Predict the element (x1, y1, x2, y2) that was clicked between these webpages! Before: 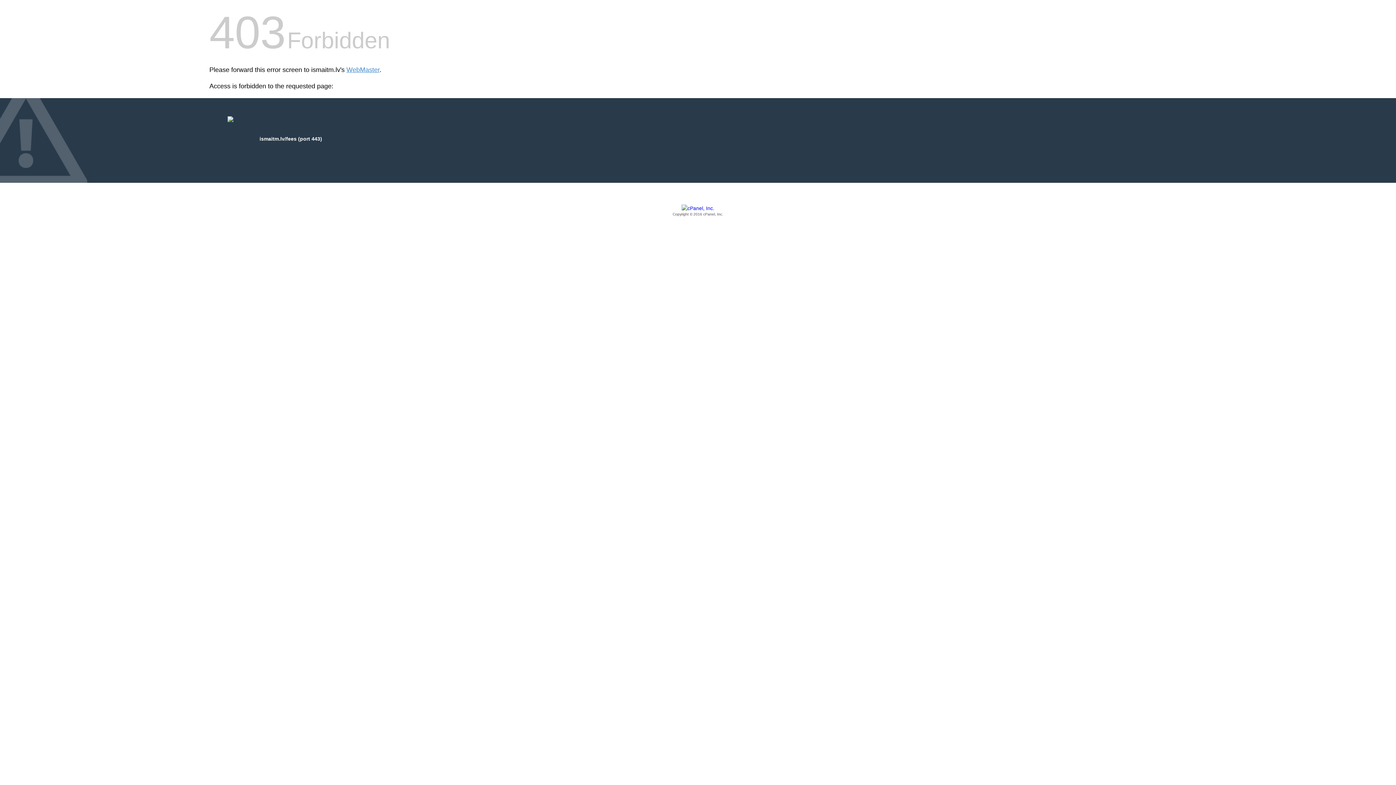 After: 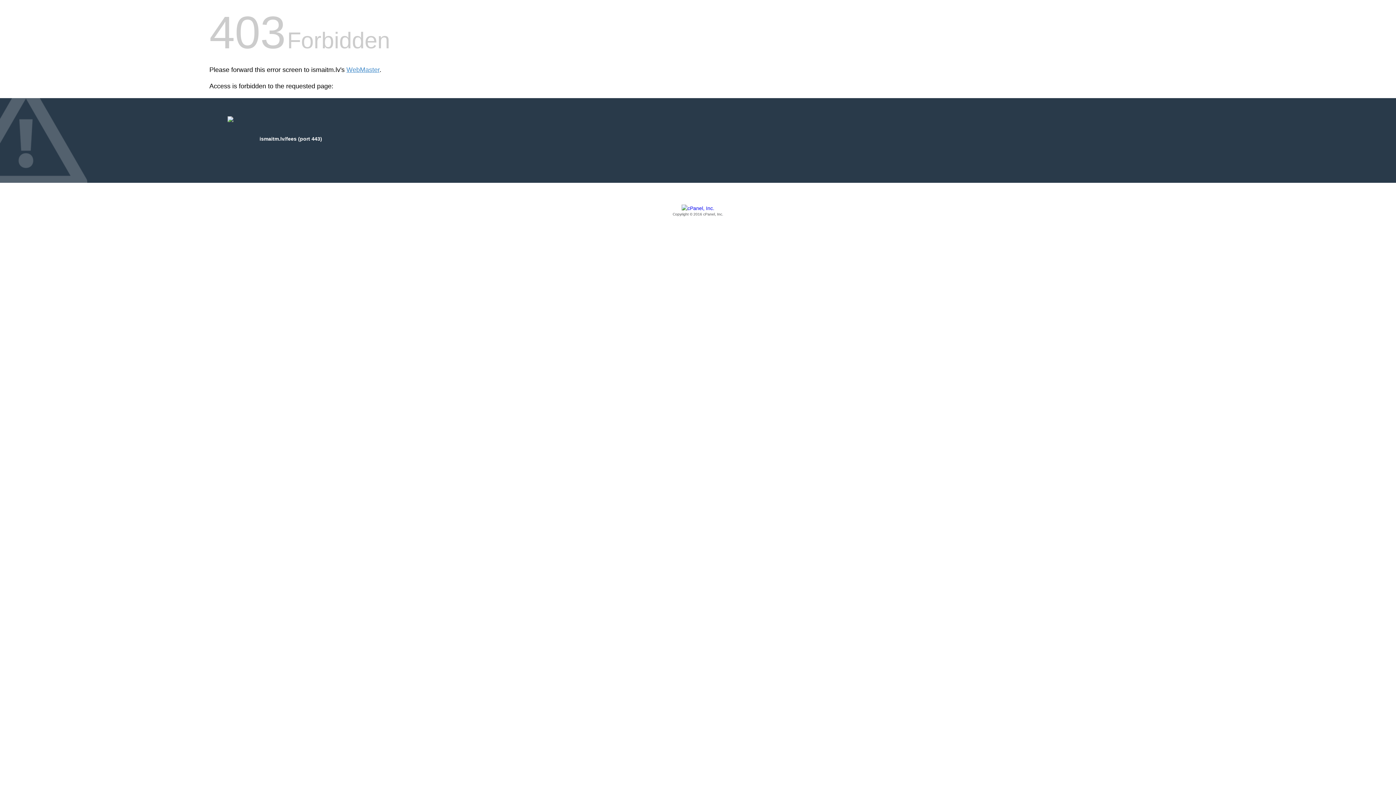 Action: bbox: (209, 205, 1186, 217) label: Copyright © 2016 cPanel, Inc.